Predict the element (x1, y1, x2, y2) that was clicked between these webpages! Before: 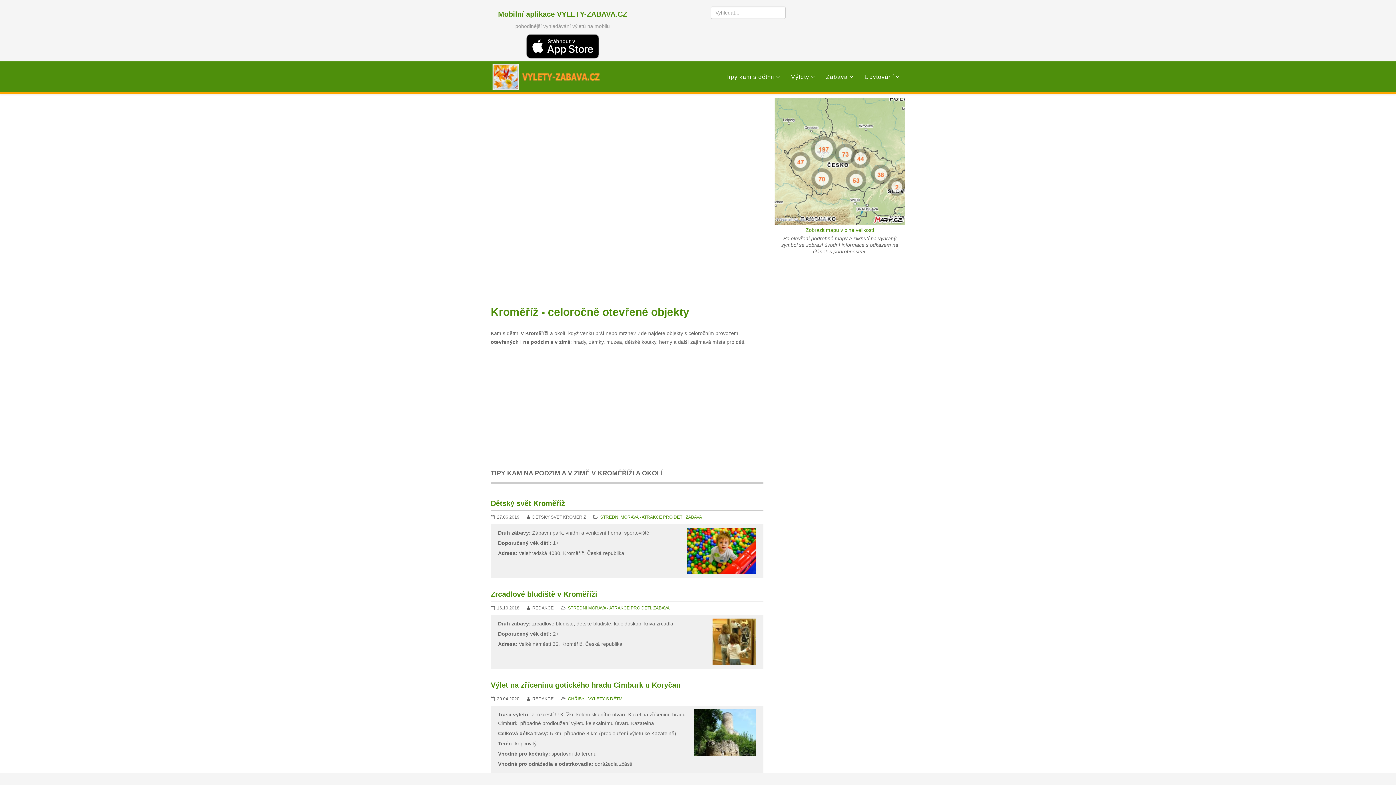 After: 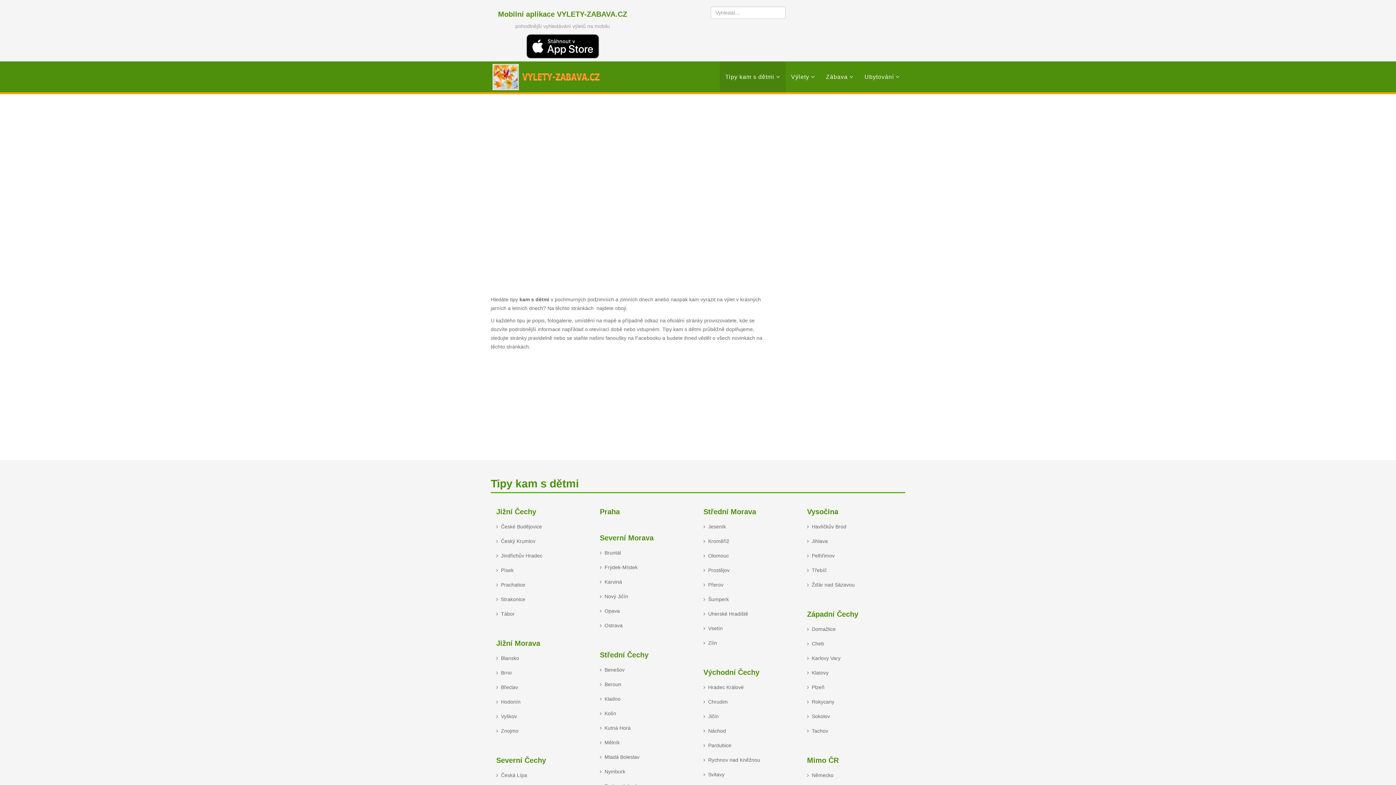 Action: label: Tipy kam s dětmi bbox: (720, 61, 785, 92)